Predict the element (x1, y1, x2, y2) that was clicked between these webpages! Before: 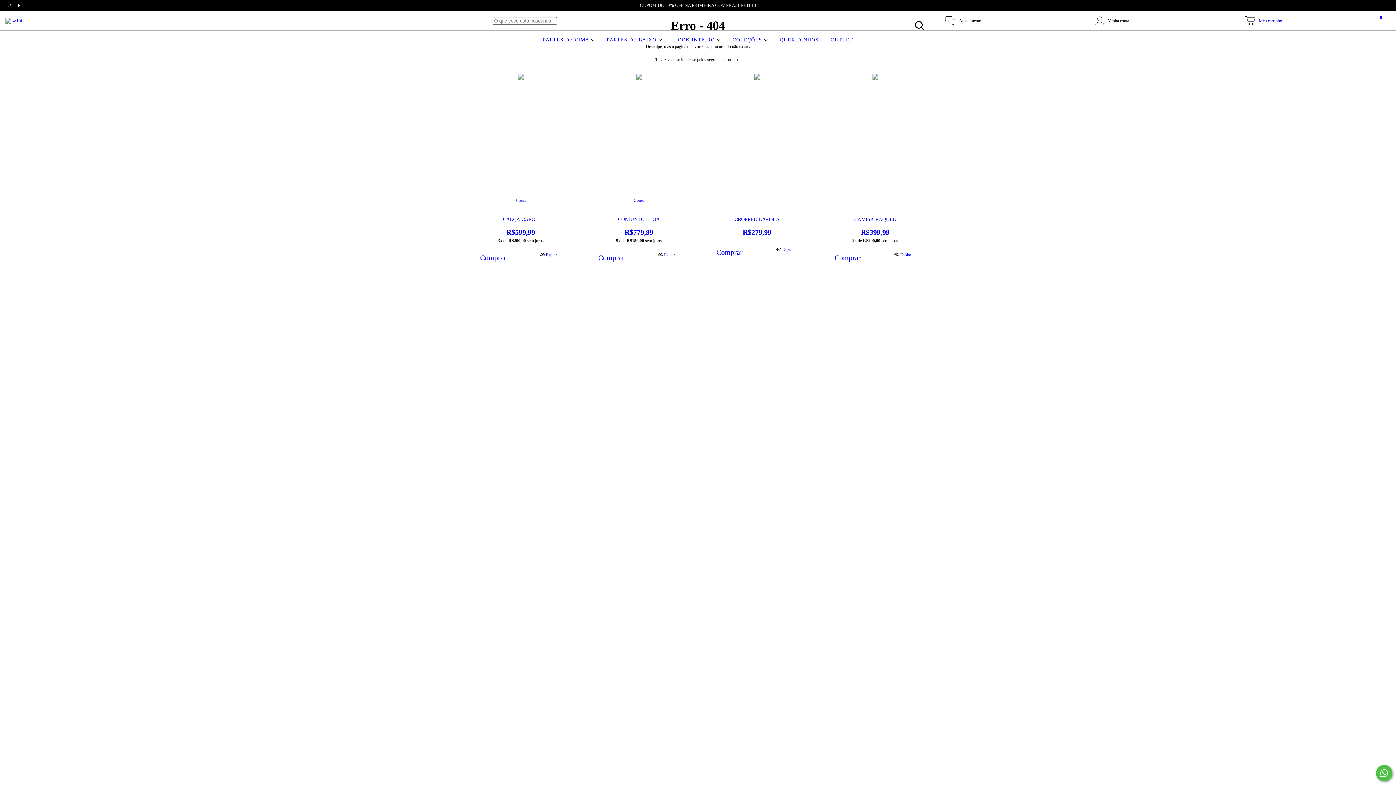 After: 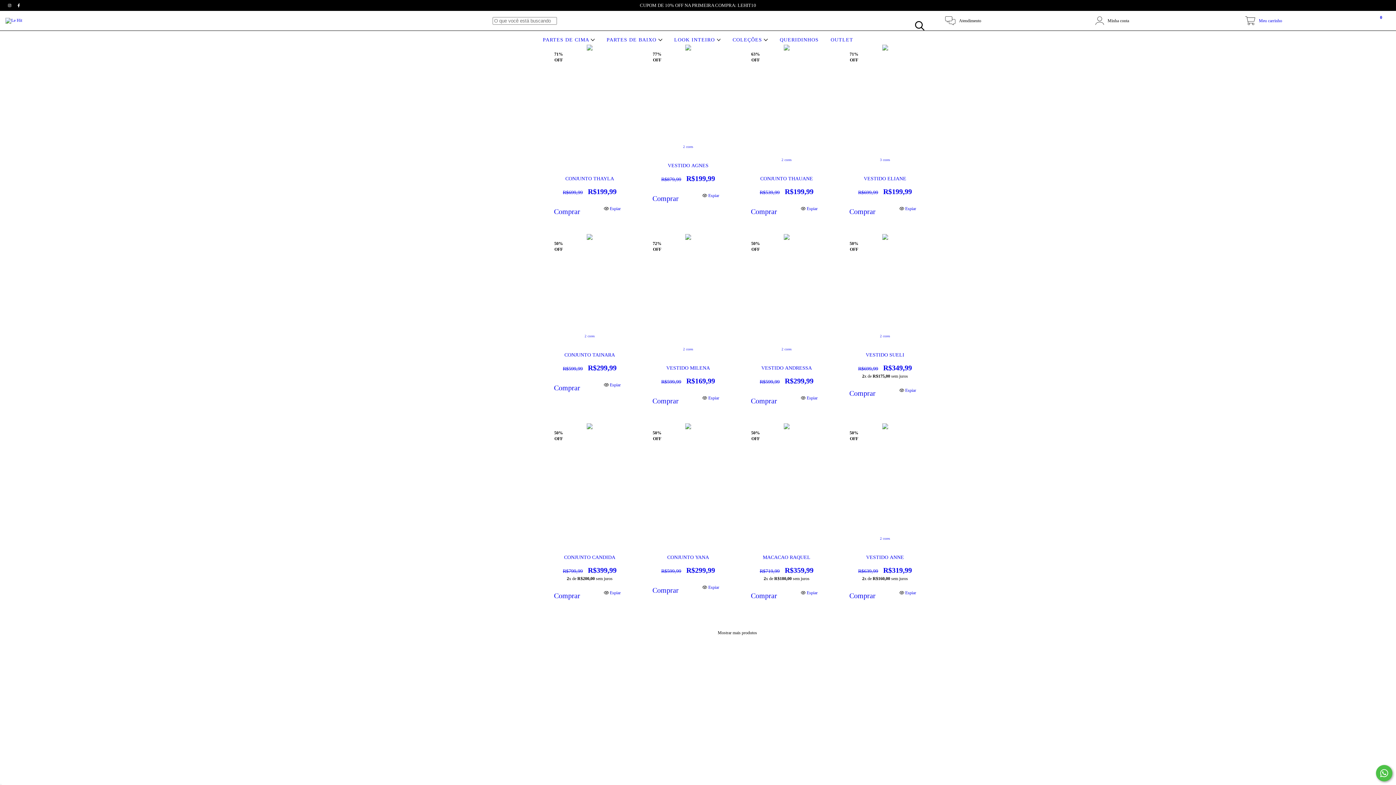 Action: bbox: (829, 37, 855, 42) label: OUTLET